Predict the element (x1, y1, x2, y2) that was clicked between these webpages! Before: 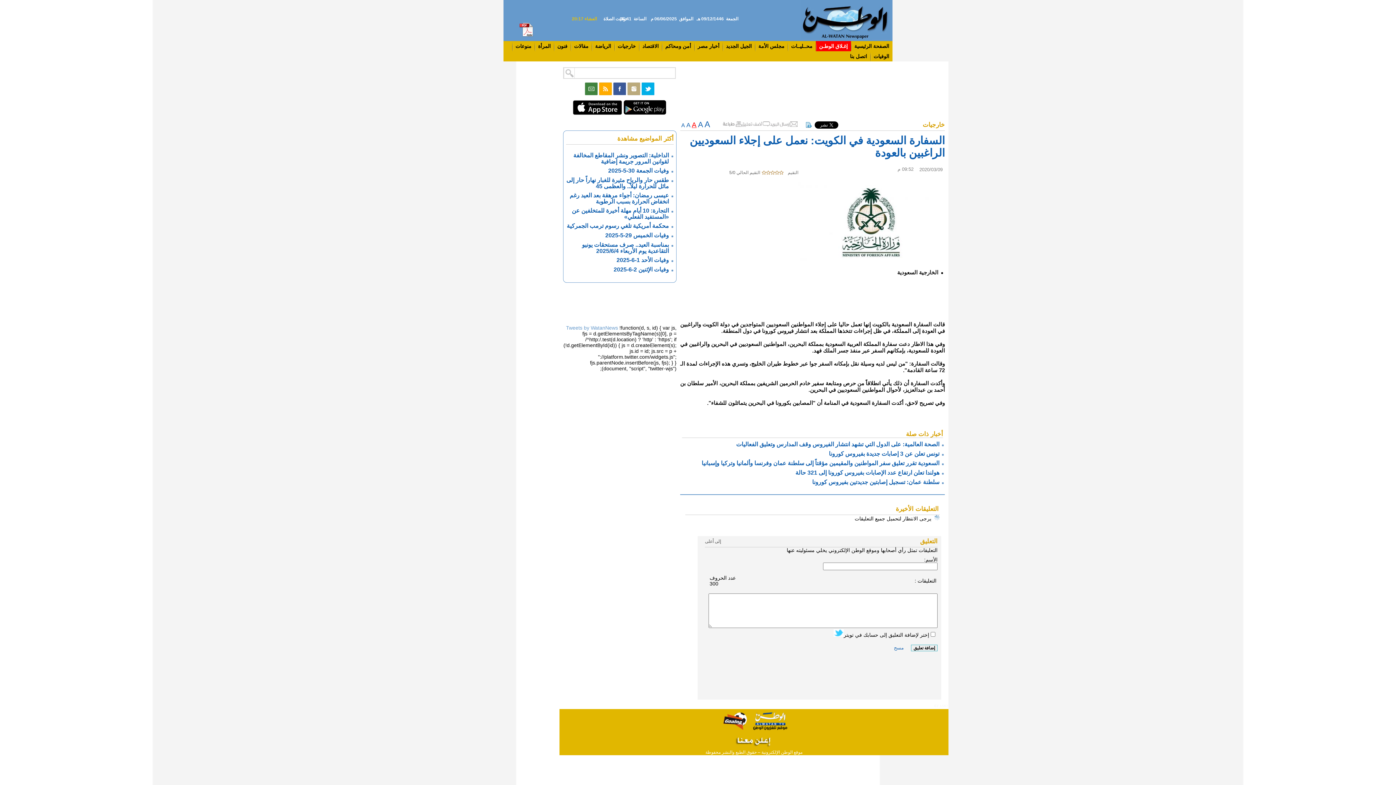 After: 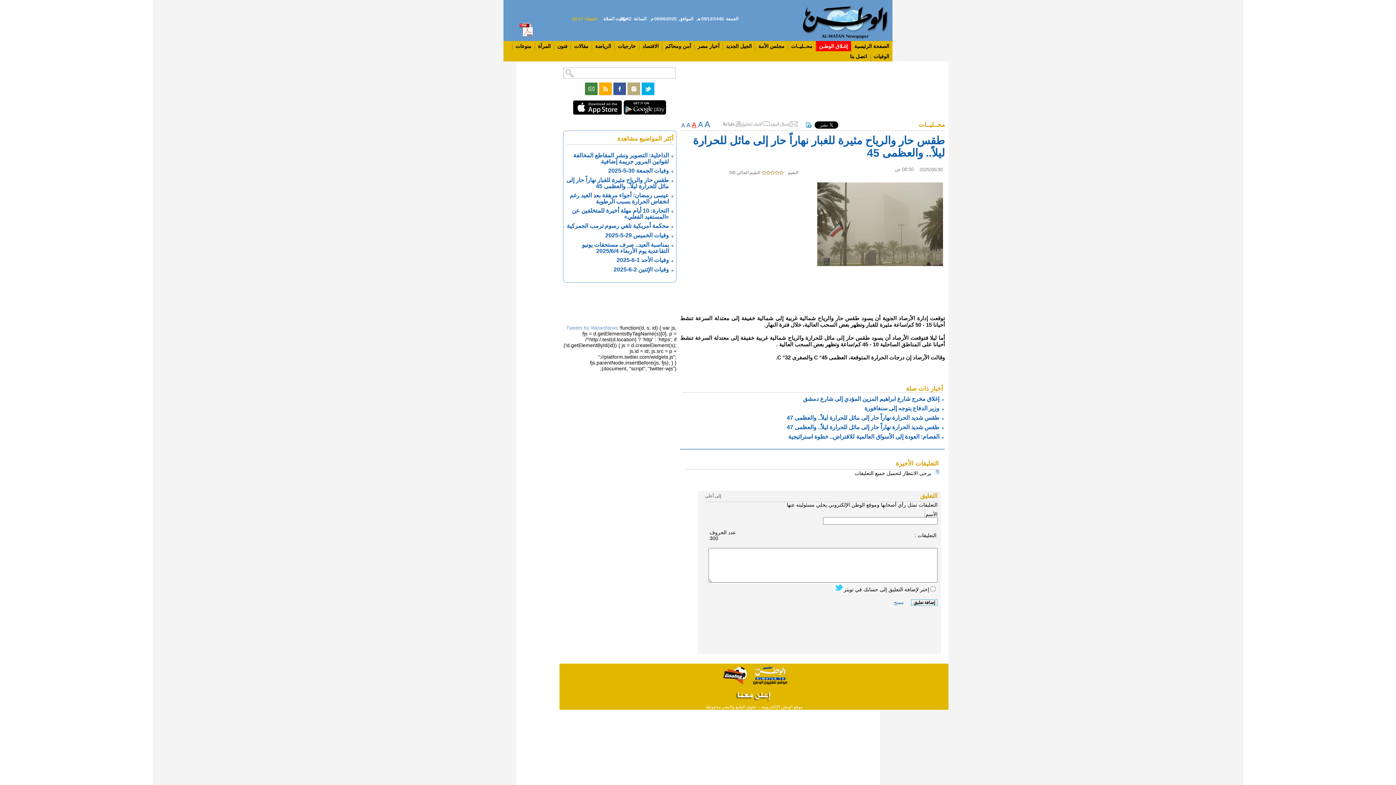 Action: bbox: (566, 177, 669, 189) label: طقس حار والرياح مثيرة للغبار نهاراً حار إلى مائل للحرارة ليلاً.. والعظمى 45